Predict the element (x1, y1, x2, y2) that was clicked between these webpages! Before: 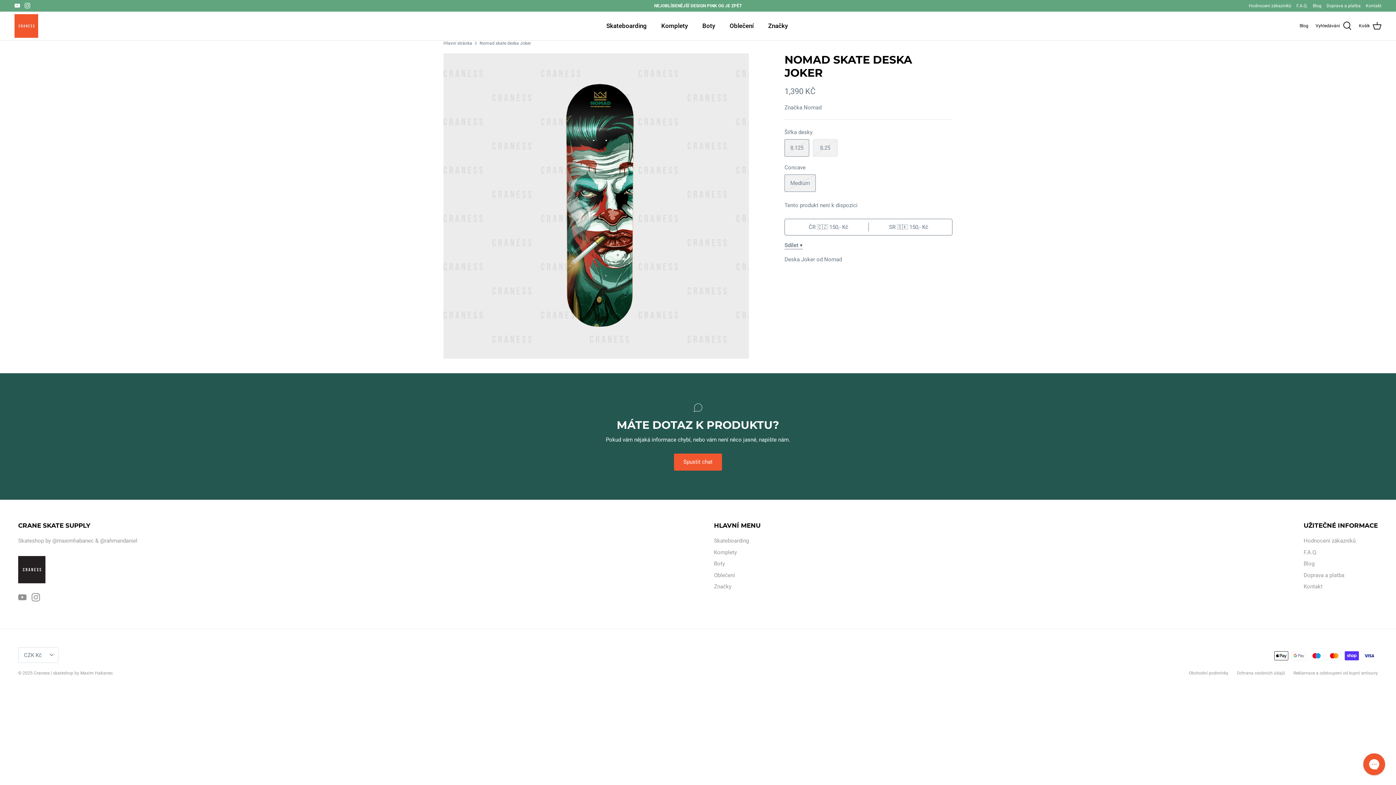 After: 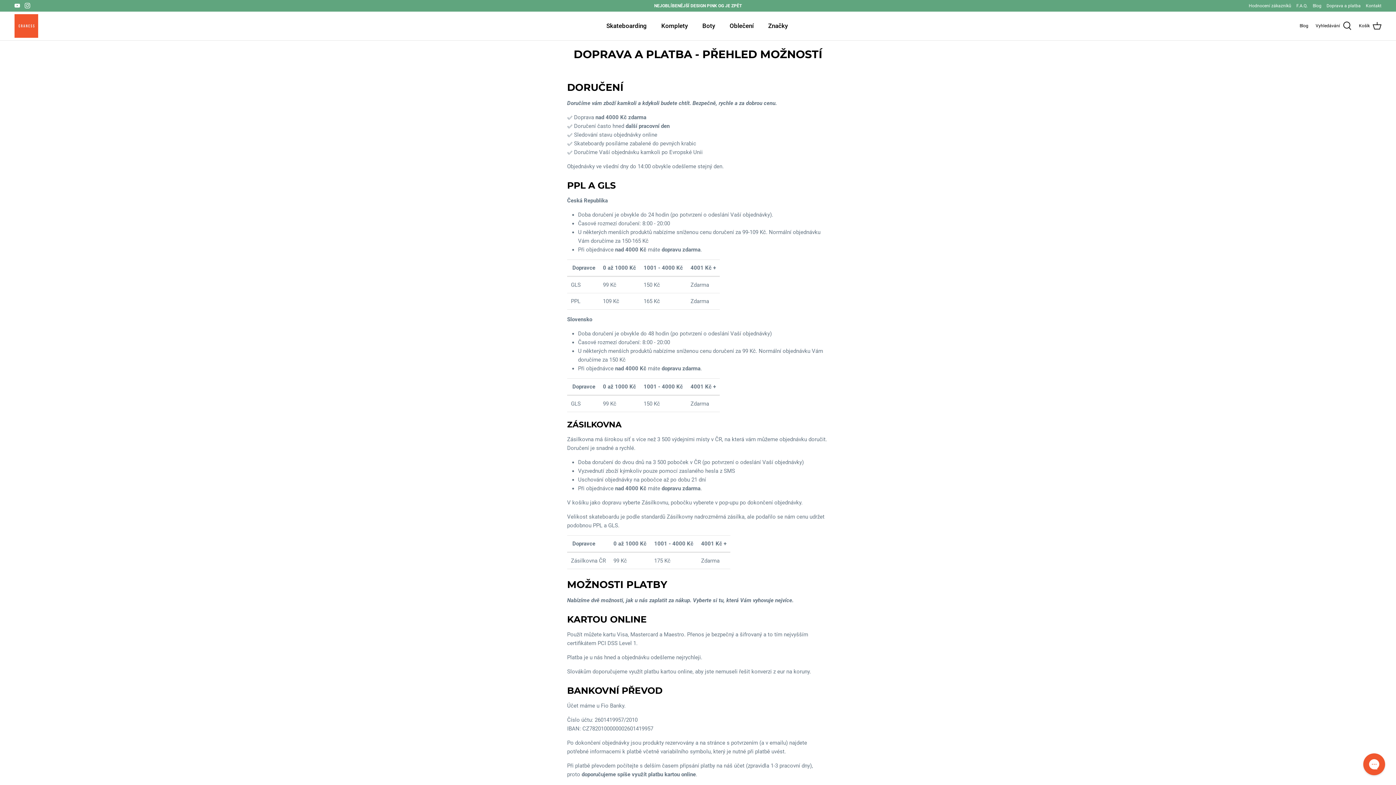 Action: bbox: (1326, 0, 1361, 10) label: Doprava a platba